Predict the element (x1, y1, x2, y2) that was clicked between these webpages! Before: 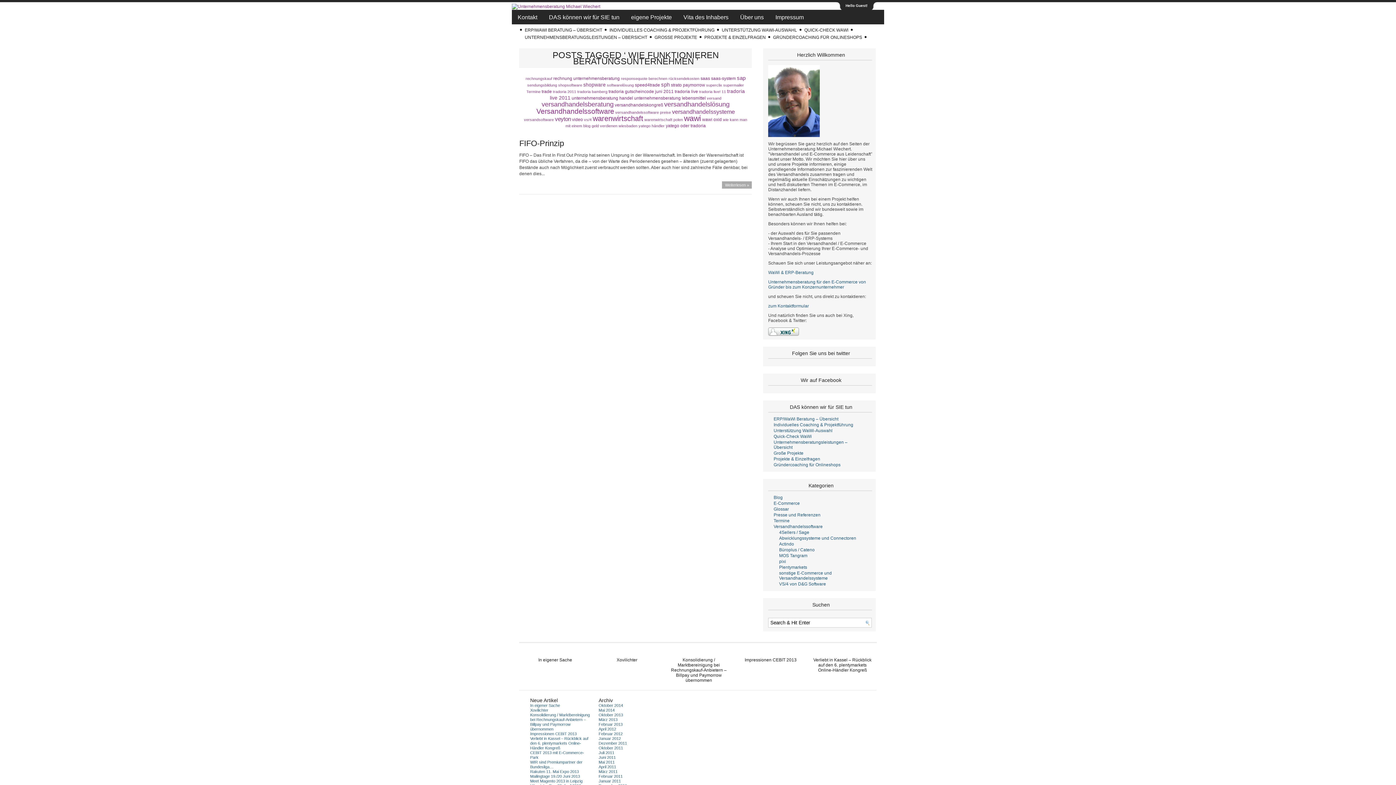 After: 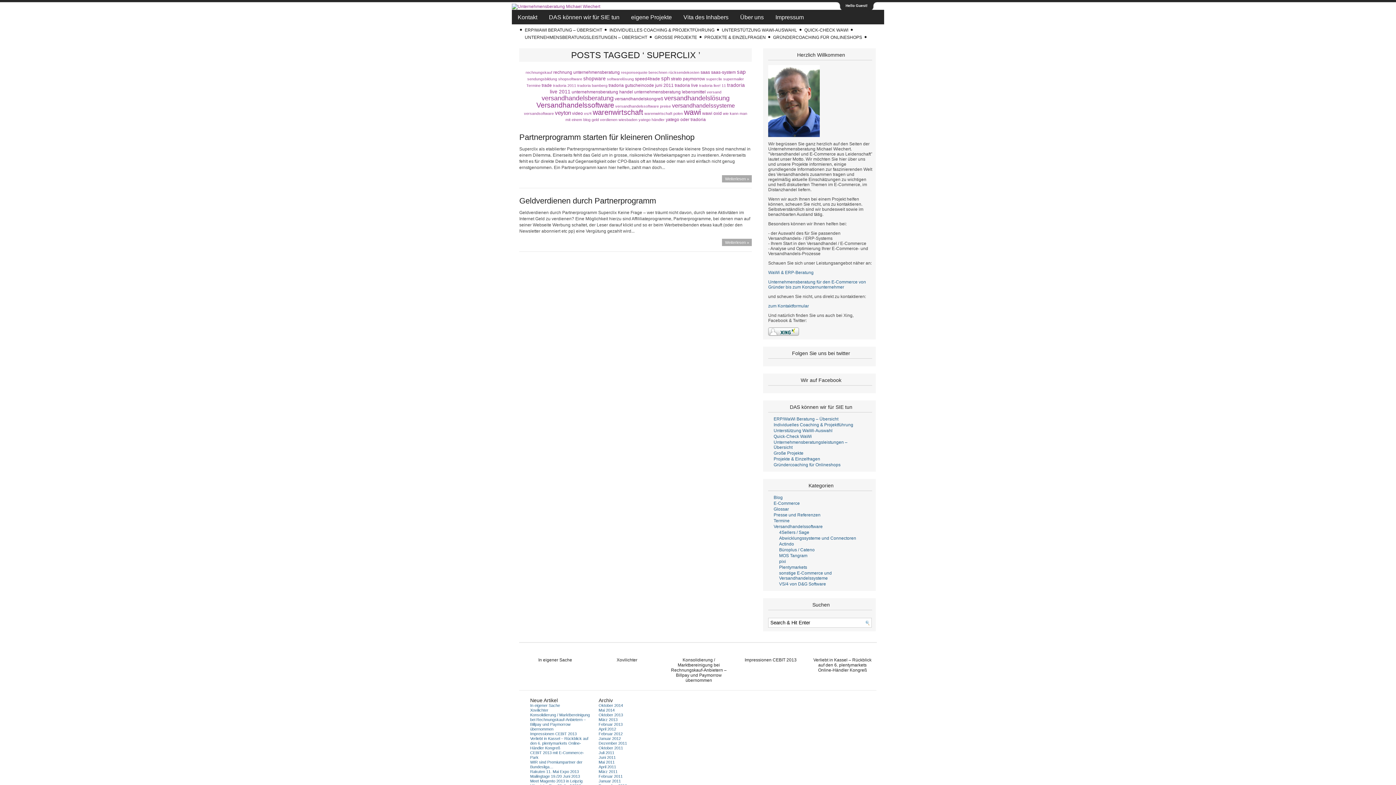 Action: bbox: (706, 82, 722, 87) label: superclix (2 Einträge)